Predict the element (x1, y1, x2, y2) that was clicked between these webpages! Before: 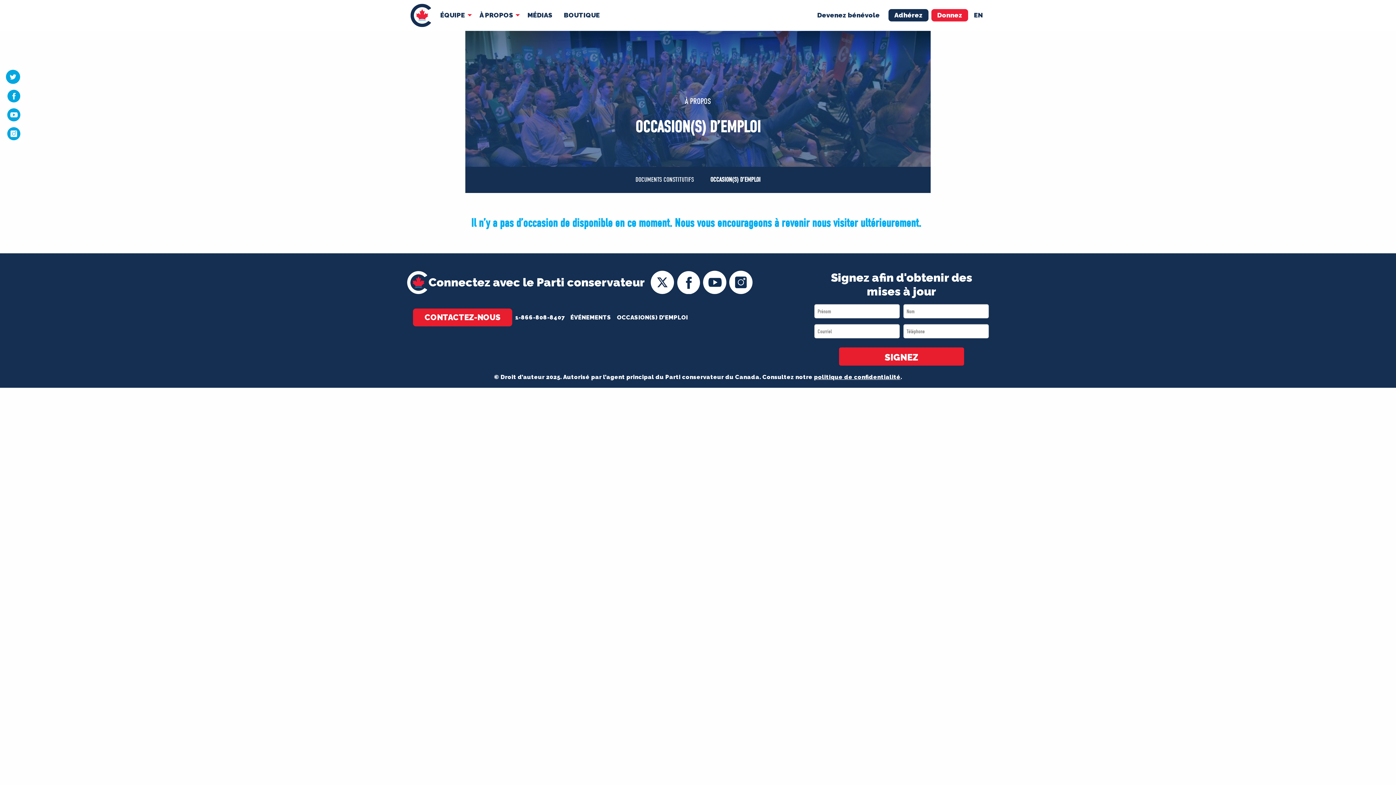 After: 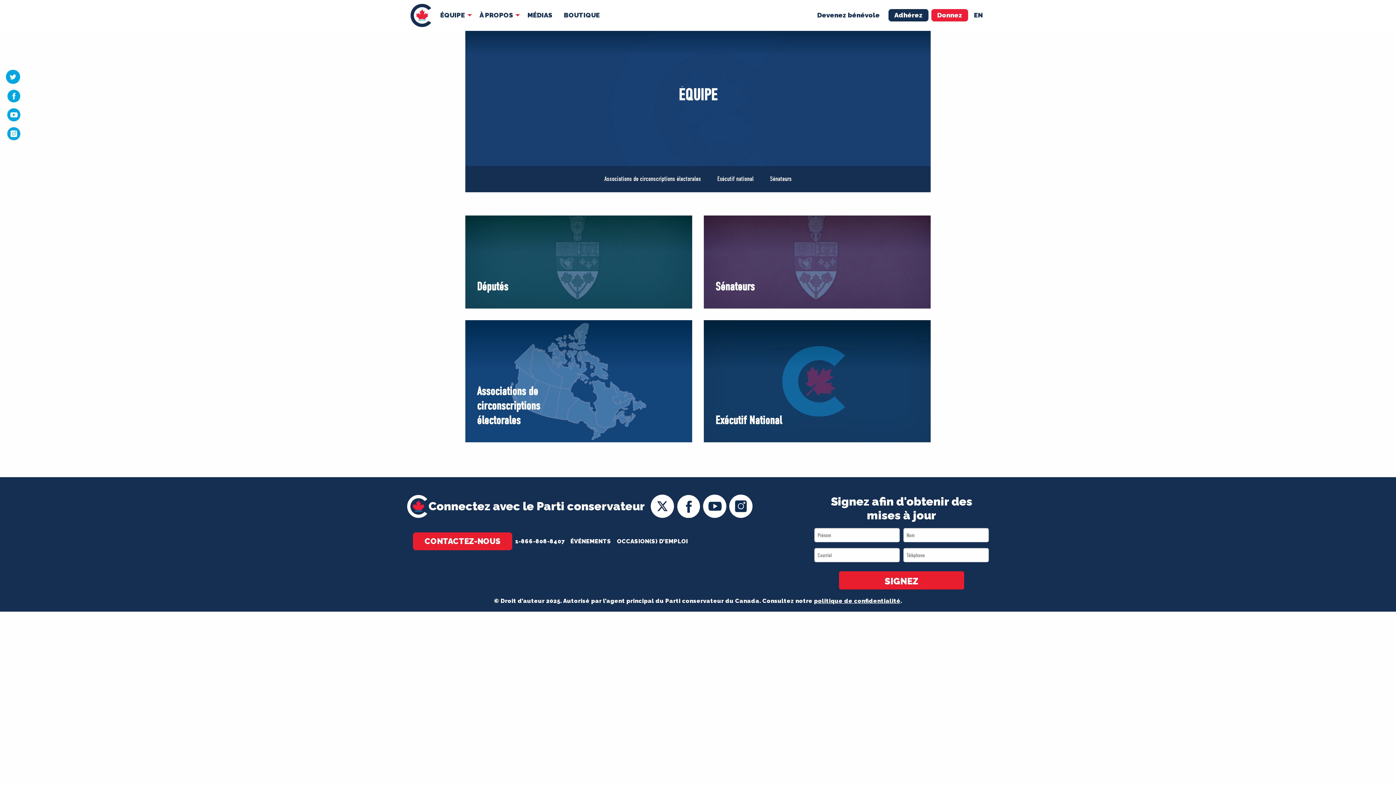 Action: label: ÉQUIPE bbox: (434, 8, 473, 22)